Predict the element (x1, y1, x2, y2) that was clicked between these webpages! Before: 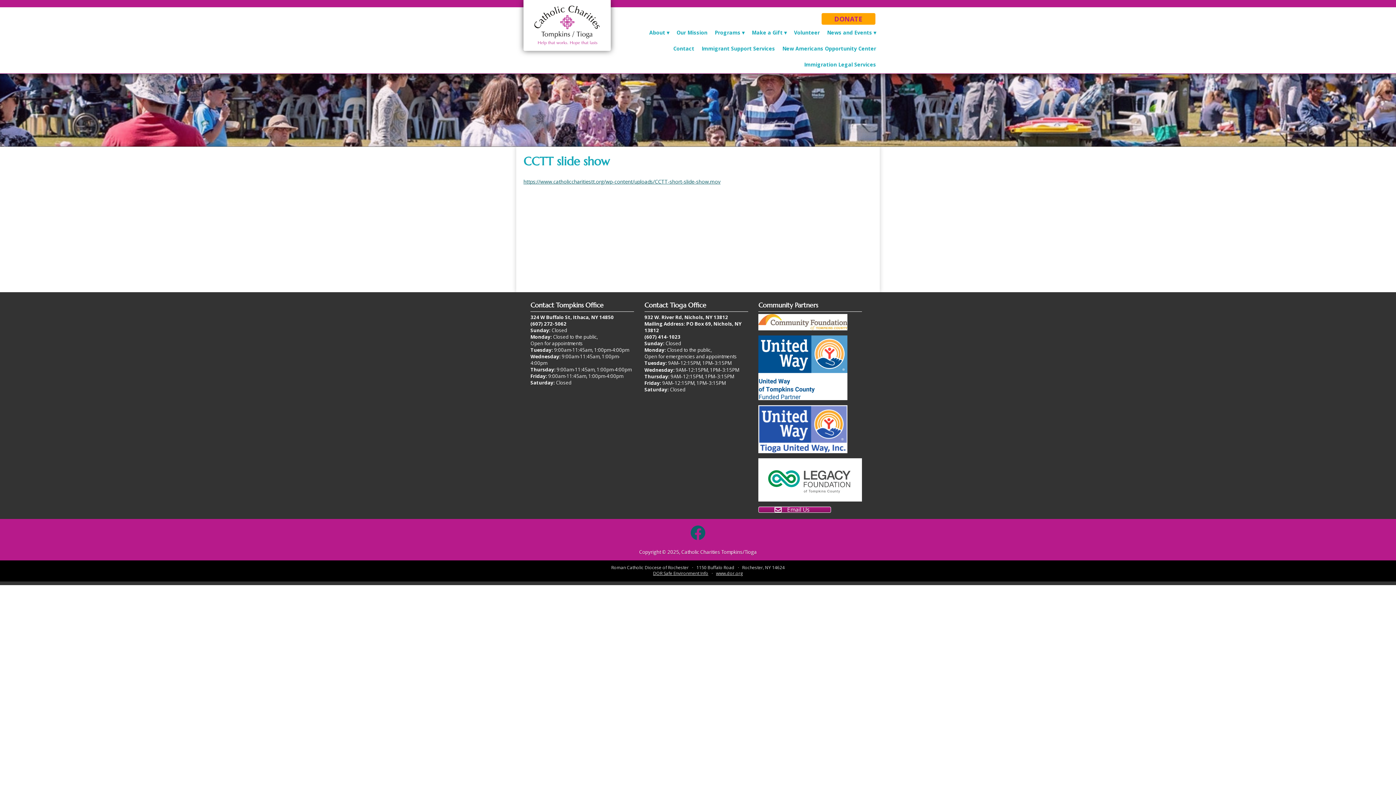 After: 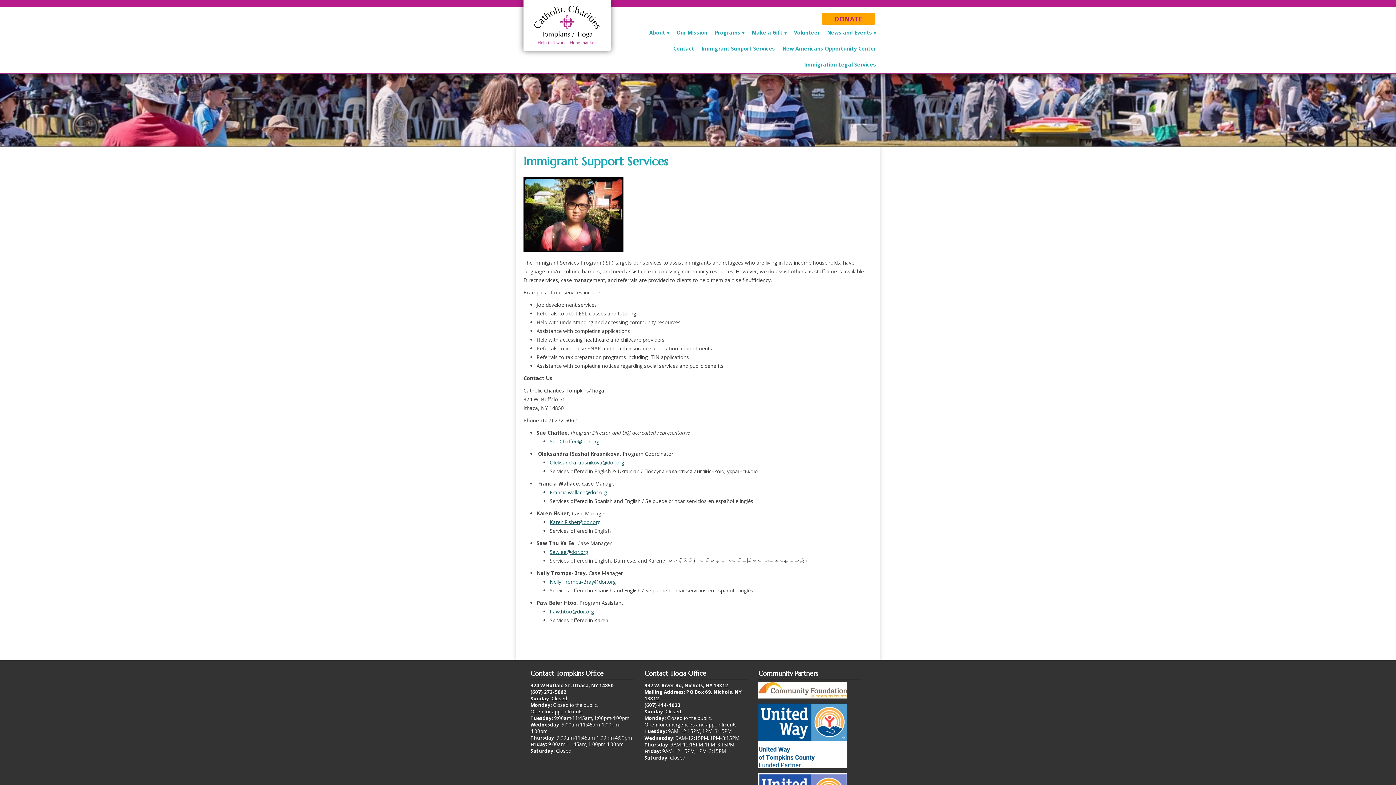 Action: bbox: (698, 40, 778, 56) label: Immigrant Support Services